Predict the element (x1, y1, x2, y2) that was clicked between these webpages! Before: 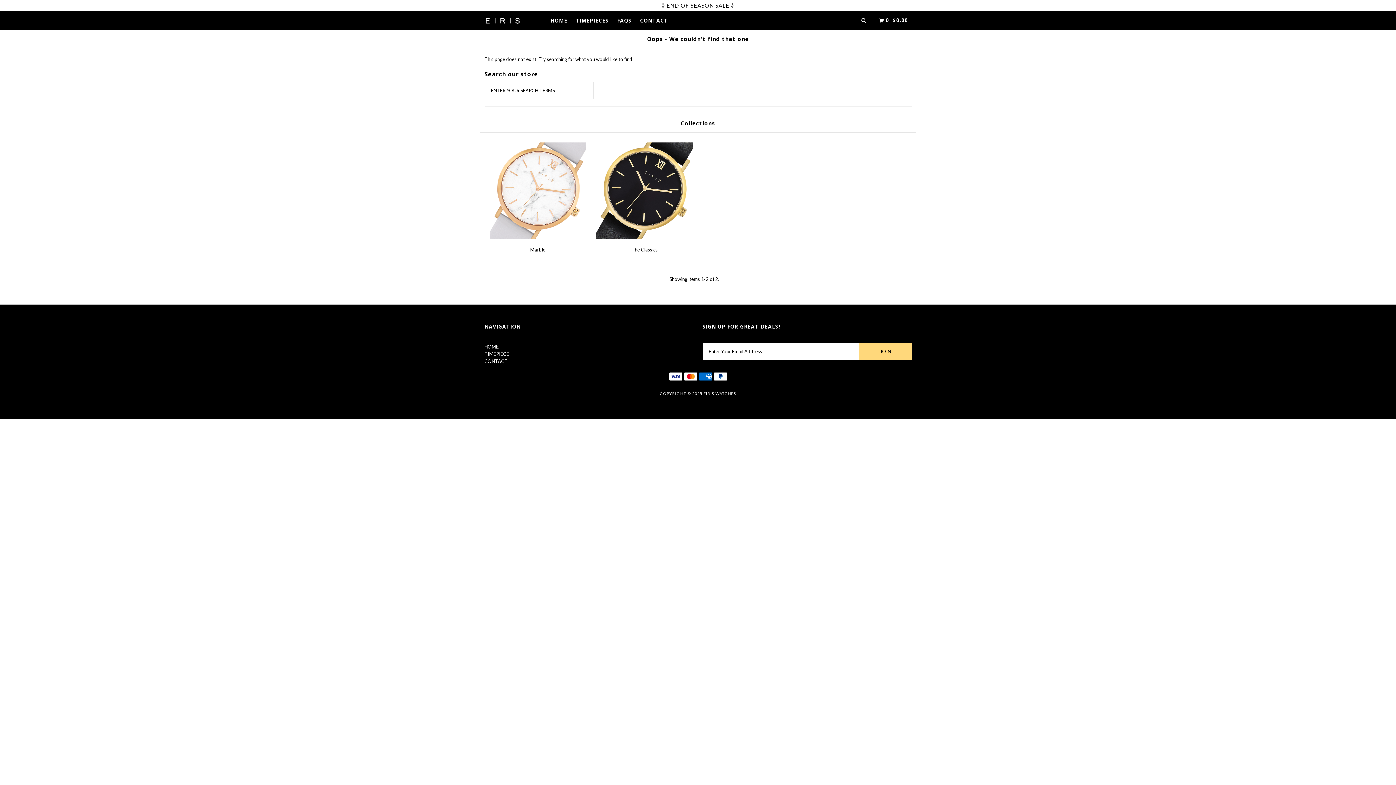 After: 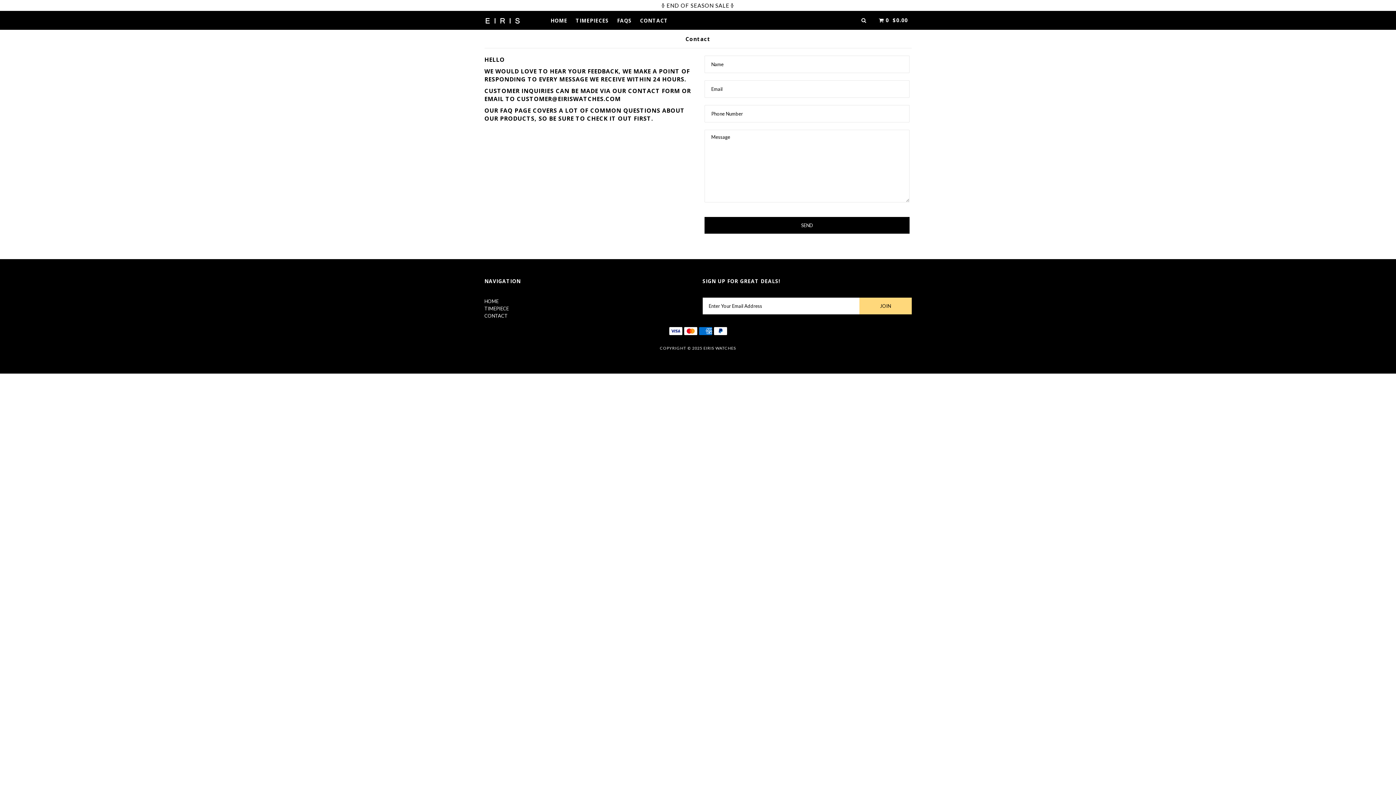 Action: bbox: (484, 358, 507, 364) label: CONTACT